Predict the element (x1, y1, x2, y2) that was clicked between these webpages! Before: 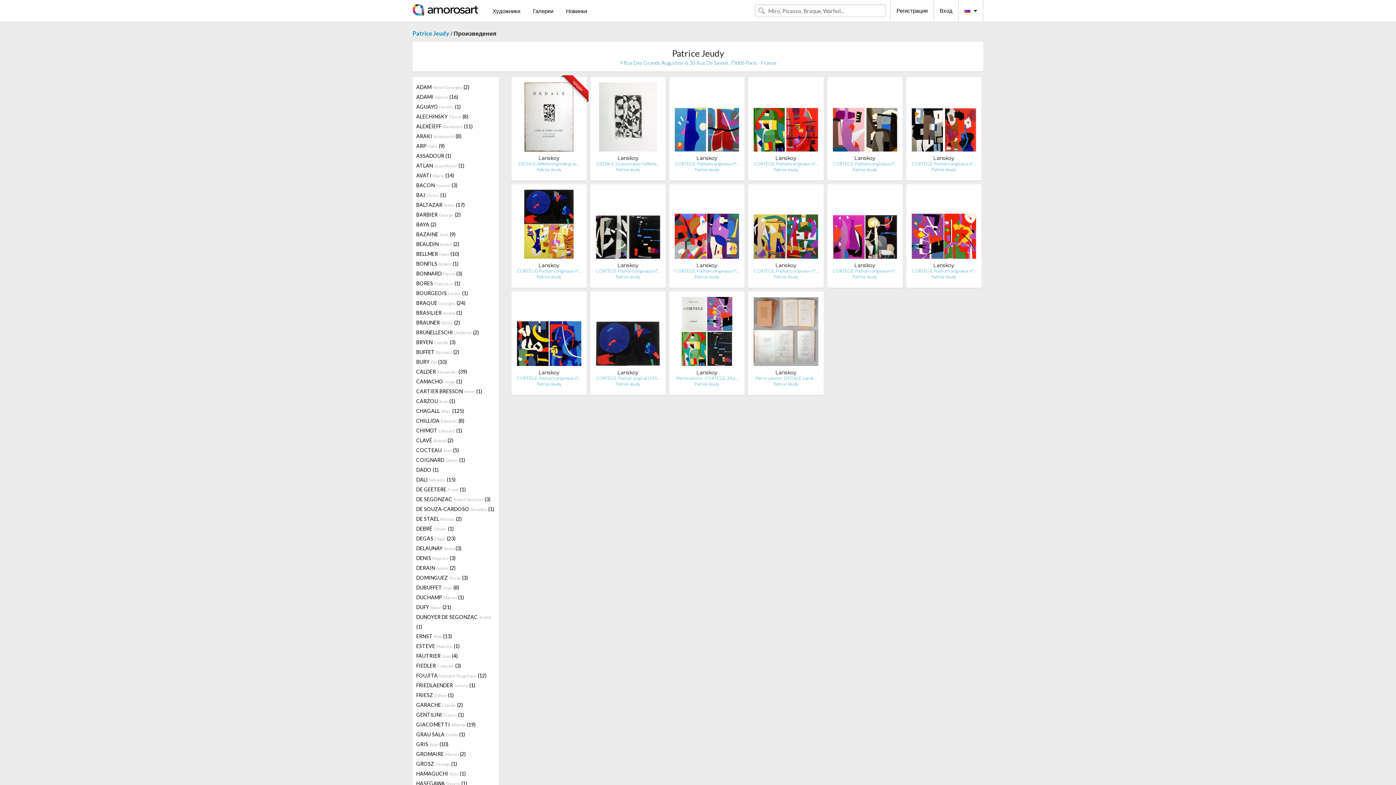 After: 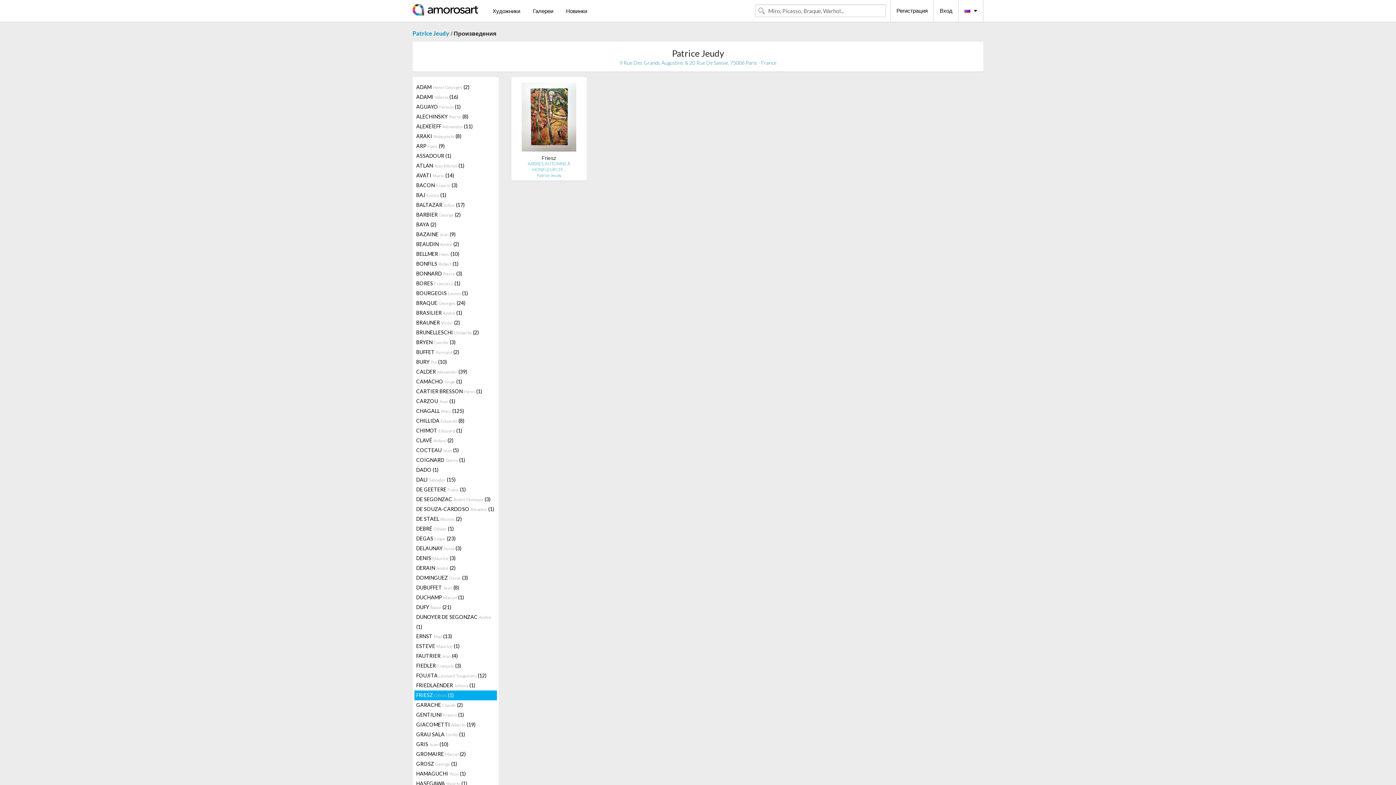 Action: bbox: (414, 690, 496, 700) label: FRIESZ Othon (1)